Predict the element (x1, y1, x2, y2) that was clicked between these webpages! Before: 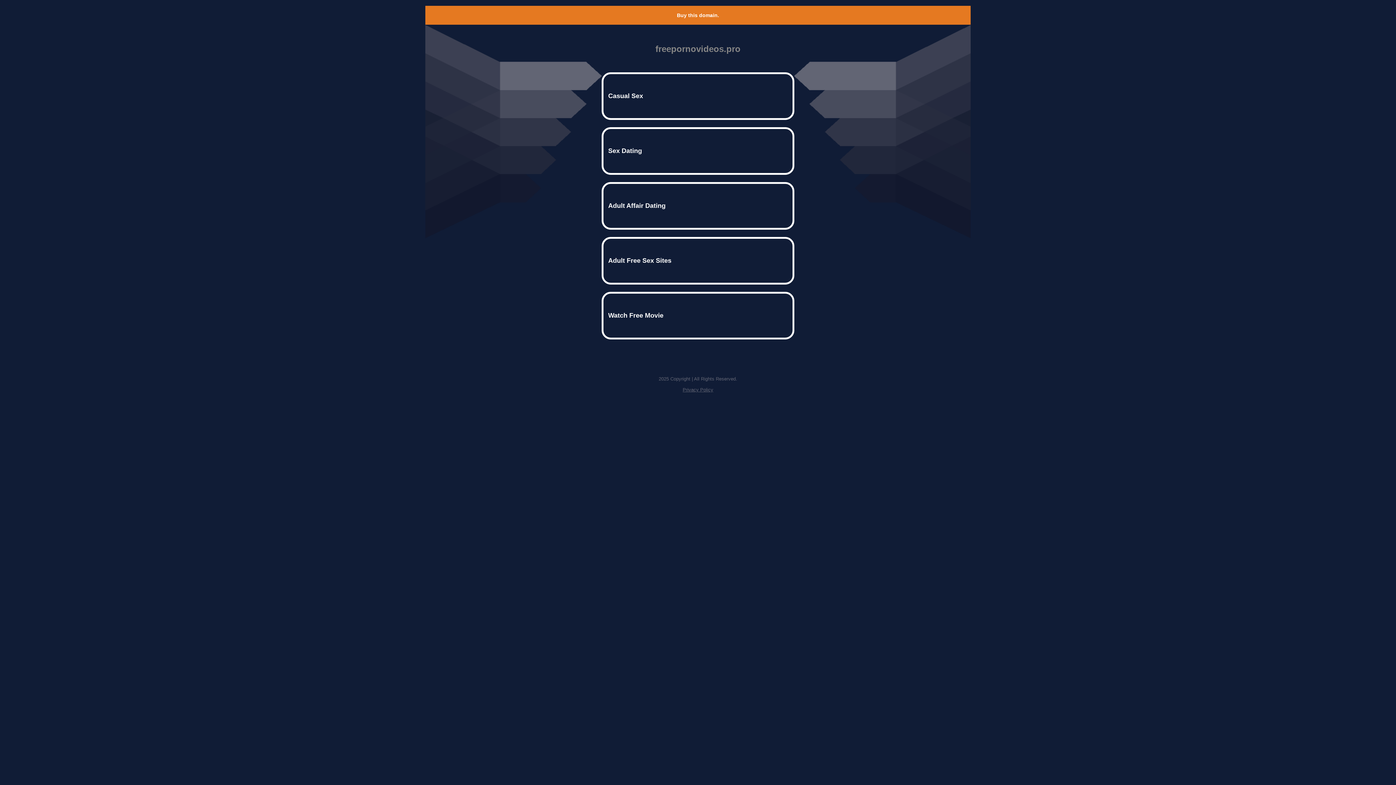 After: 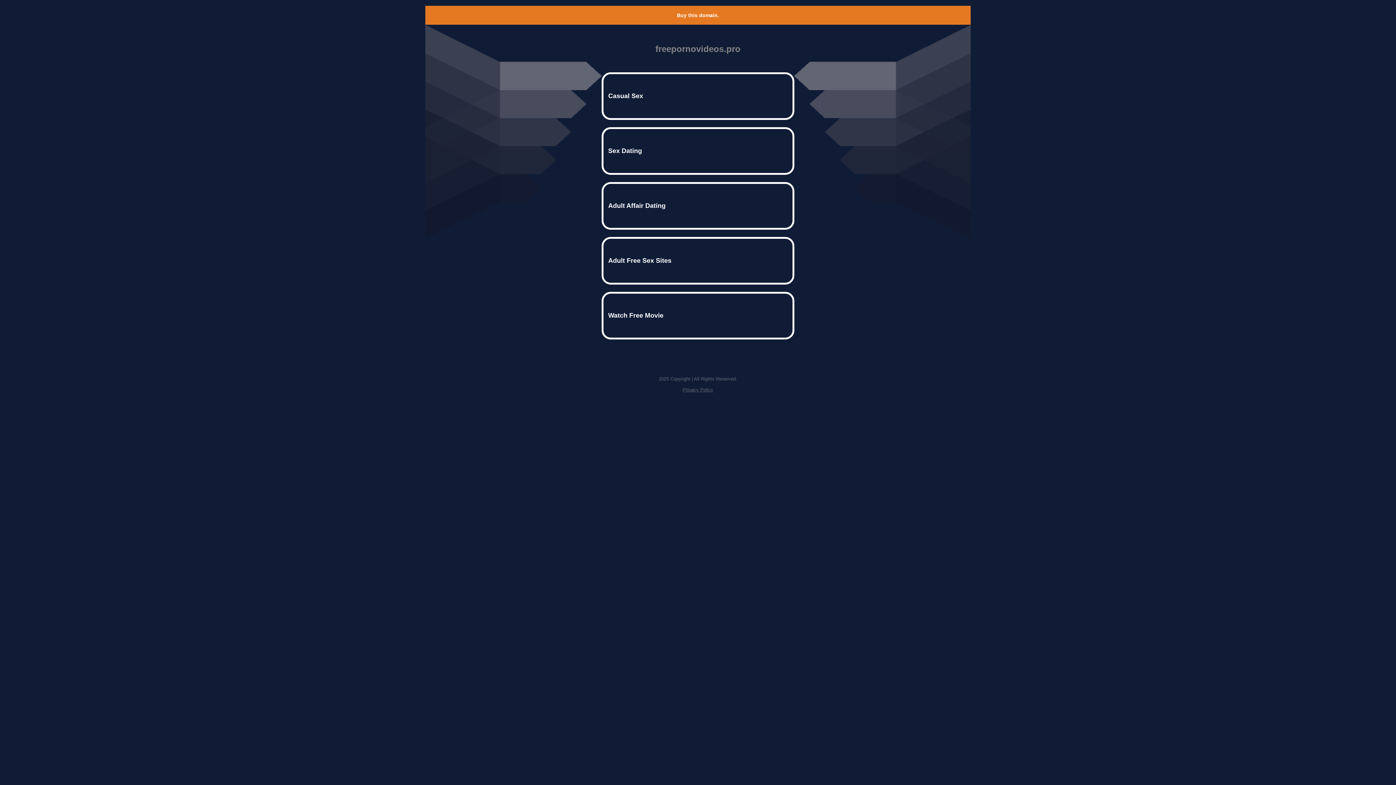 Action: label: Buy this domain. bbox: (677, 12, 719, 18)